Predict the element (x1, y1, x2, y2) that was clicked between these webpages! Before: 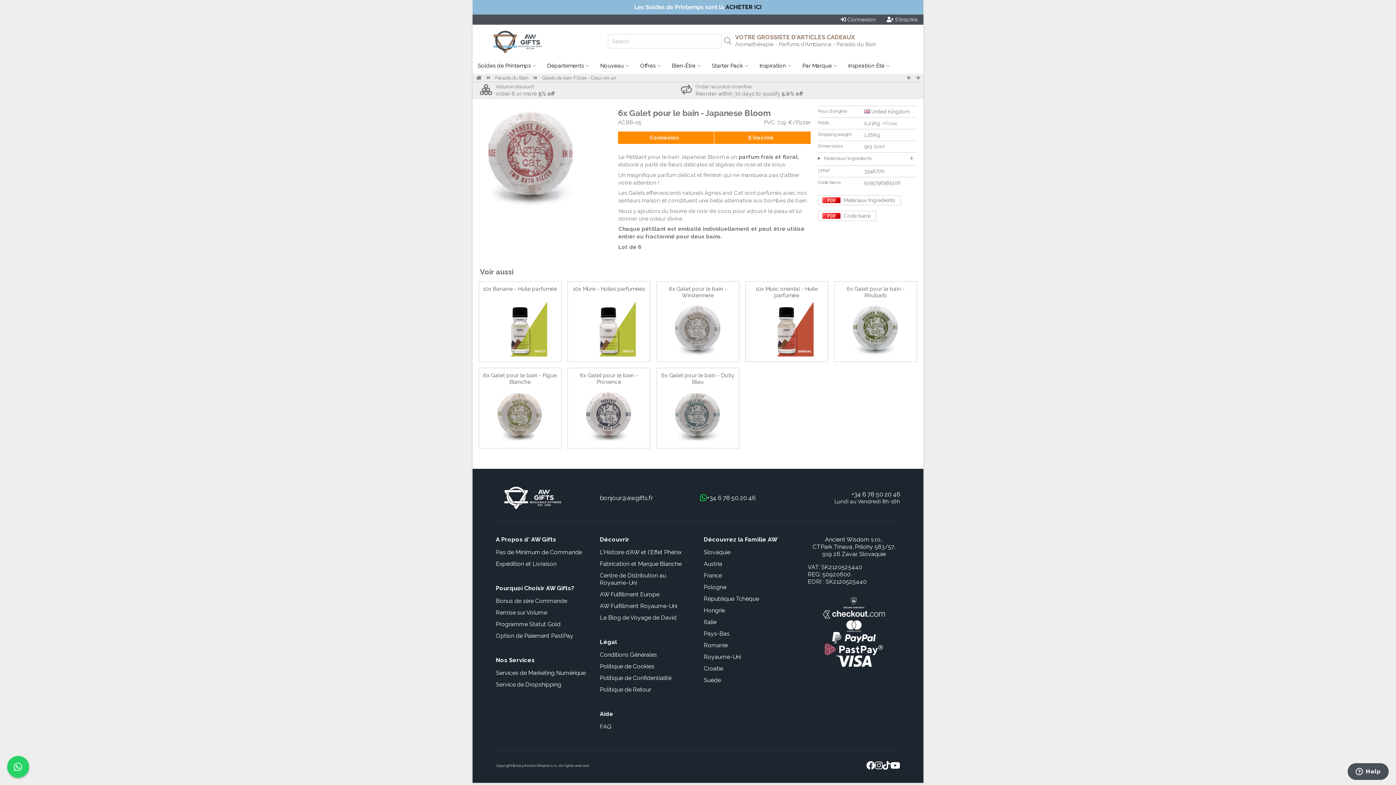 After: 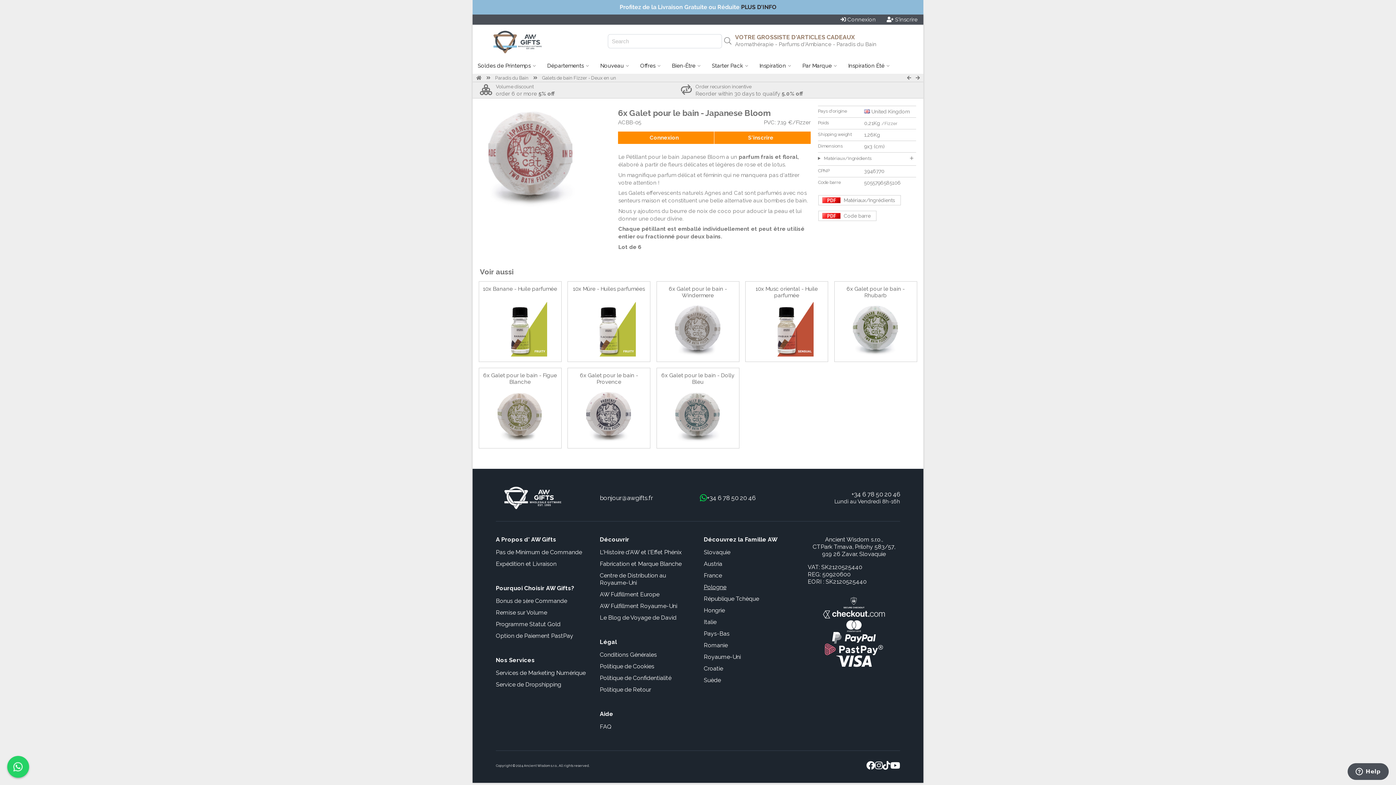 Action: bbox: (704, 584, 726, 590) label: Pologne